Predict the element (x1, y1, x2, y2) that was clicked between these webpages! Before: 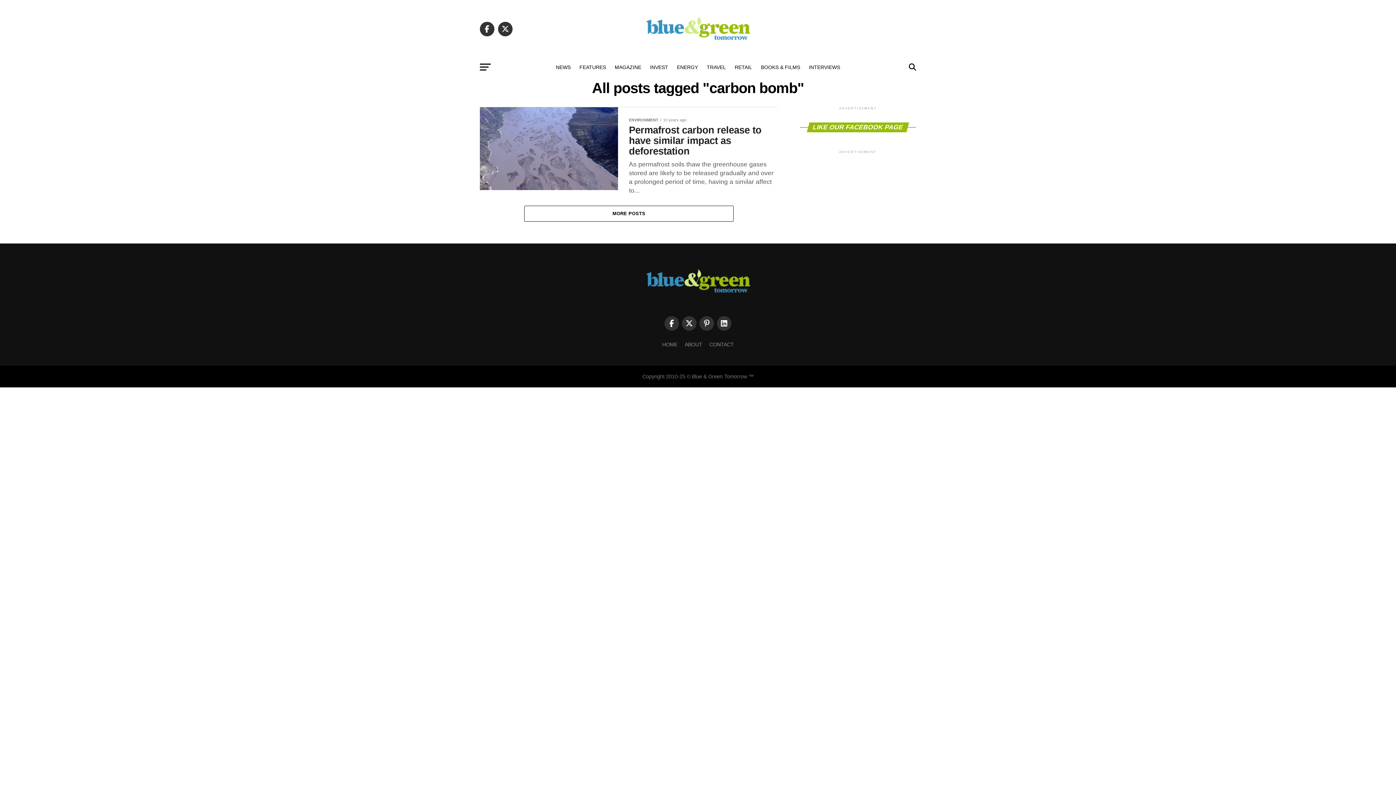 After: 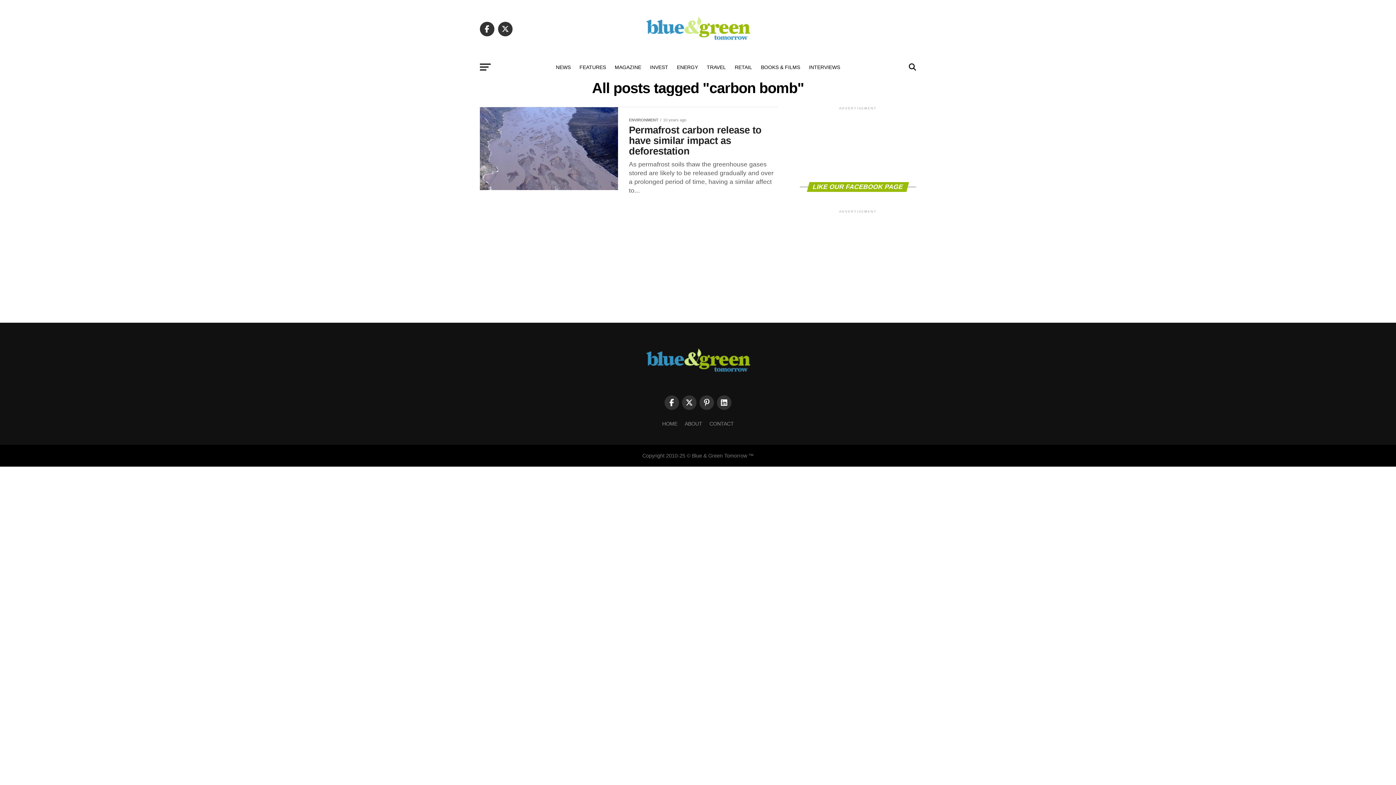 Action: bbox: (717, 316, 731, 330)